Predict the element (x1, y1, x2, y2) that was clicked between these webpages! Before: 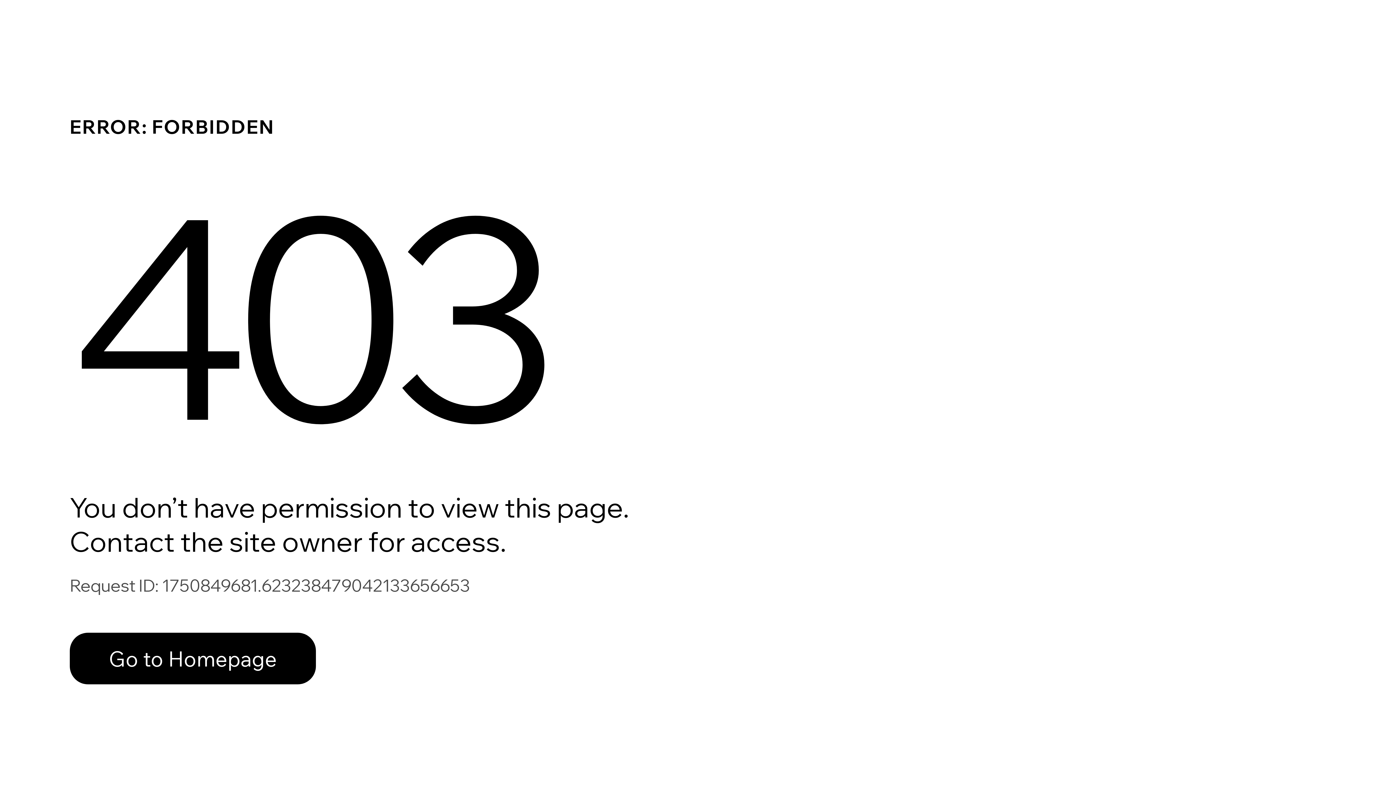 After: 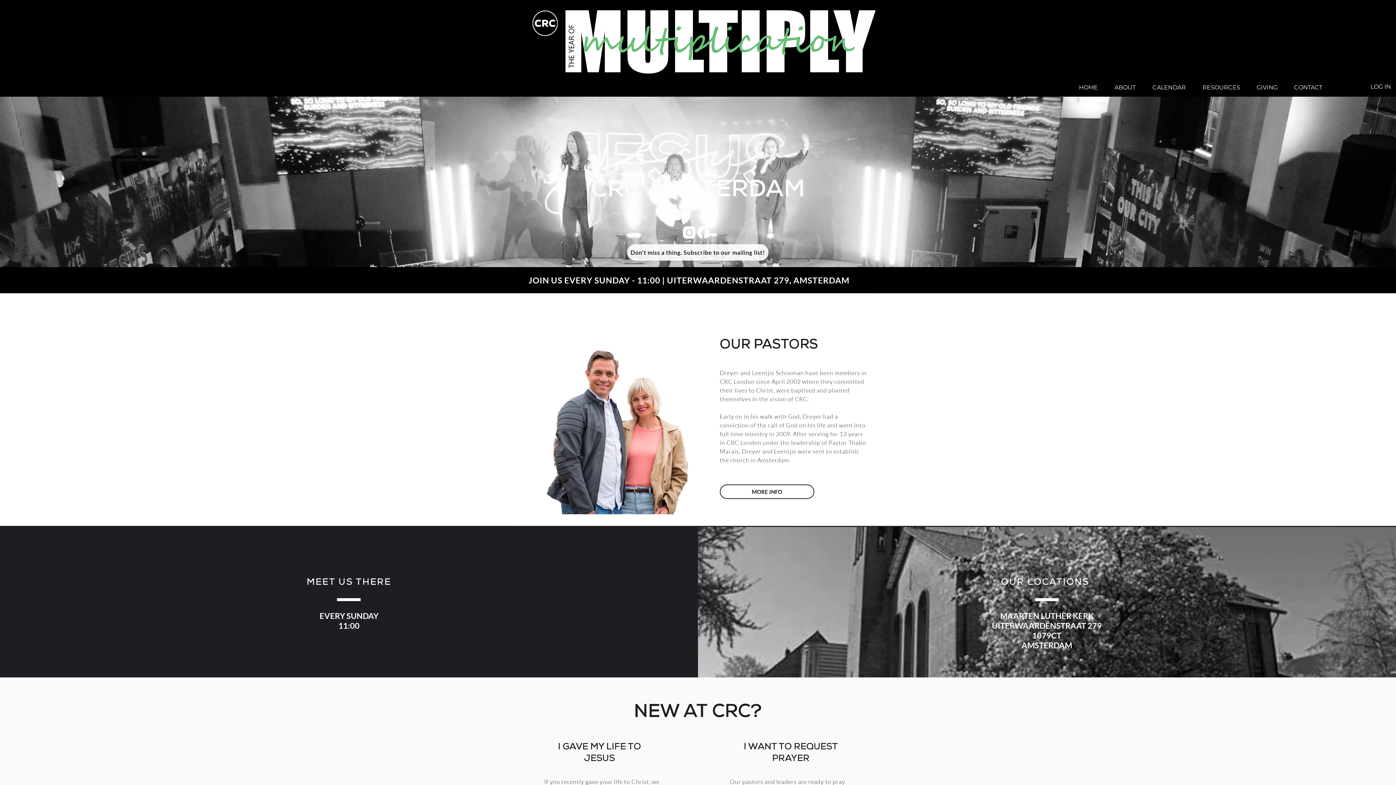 Action: bbox: (69, 633, 316, 684) label: Go to Homepage